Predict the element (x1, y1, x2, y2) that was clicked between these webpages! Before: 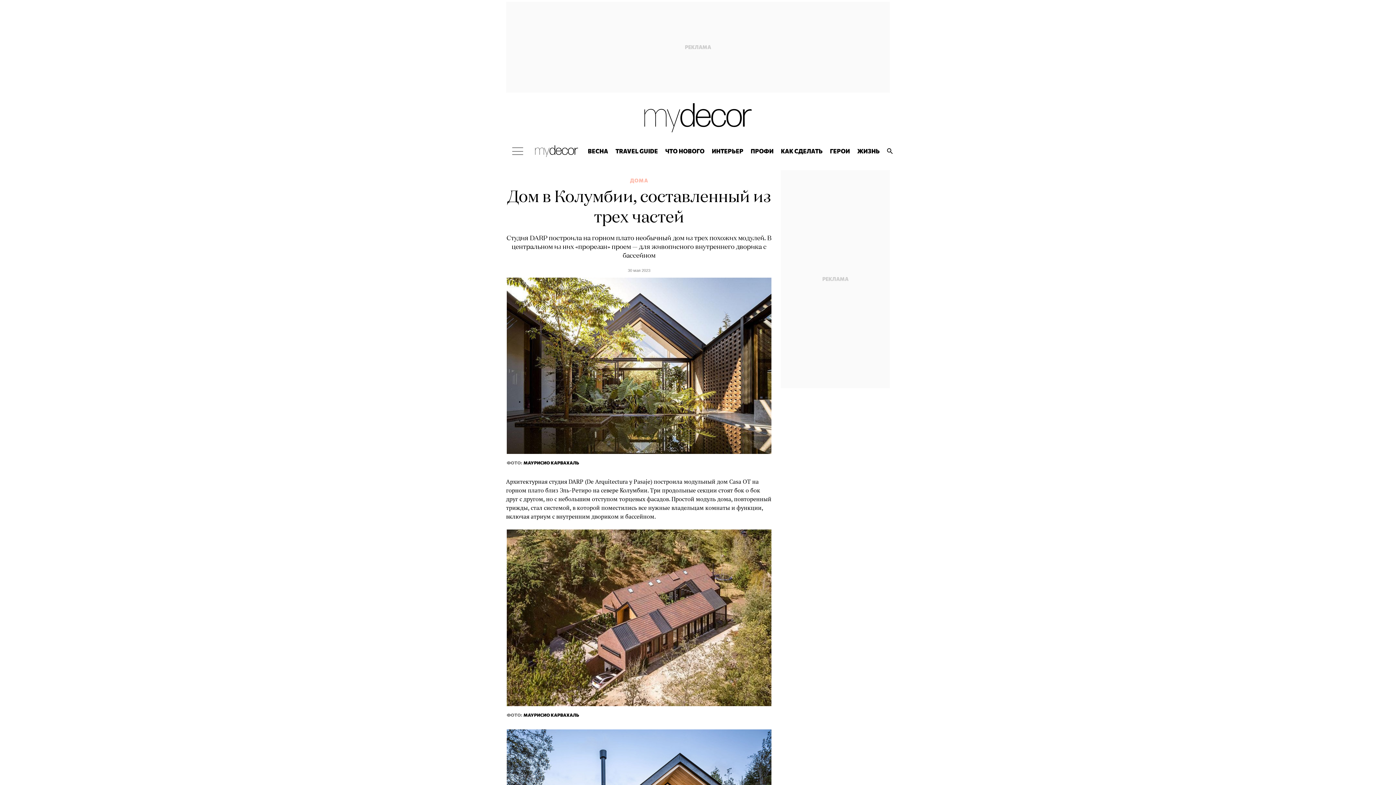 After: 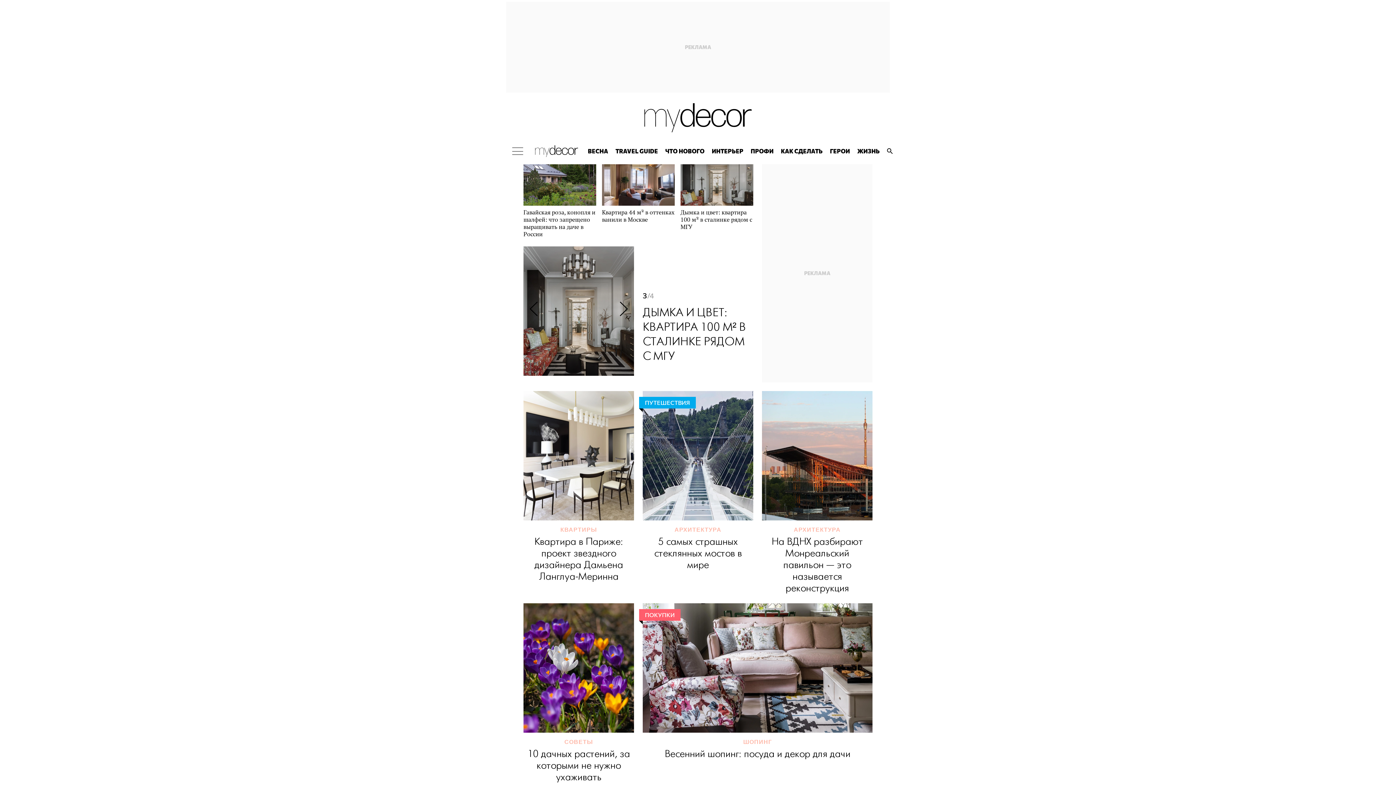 Action: bbox: (643, 103, 752, 132)